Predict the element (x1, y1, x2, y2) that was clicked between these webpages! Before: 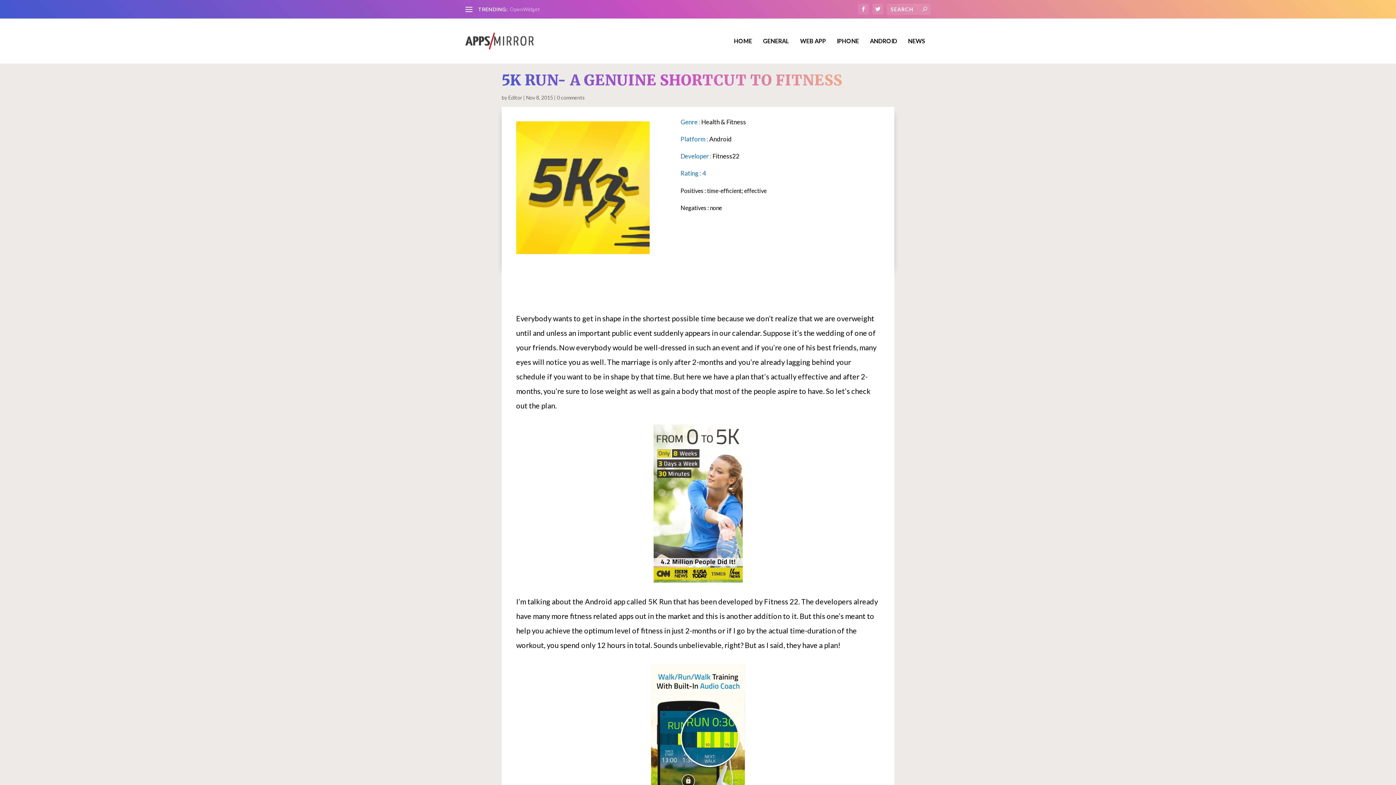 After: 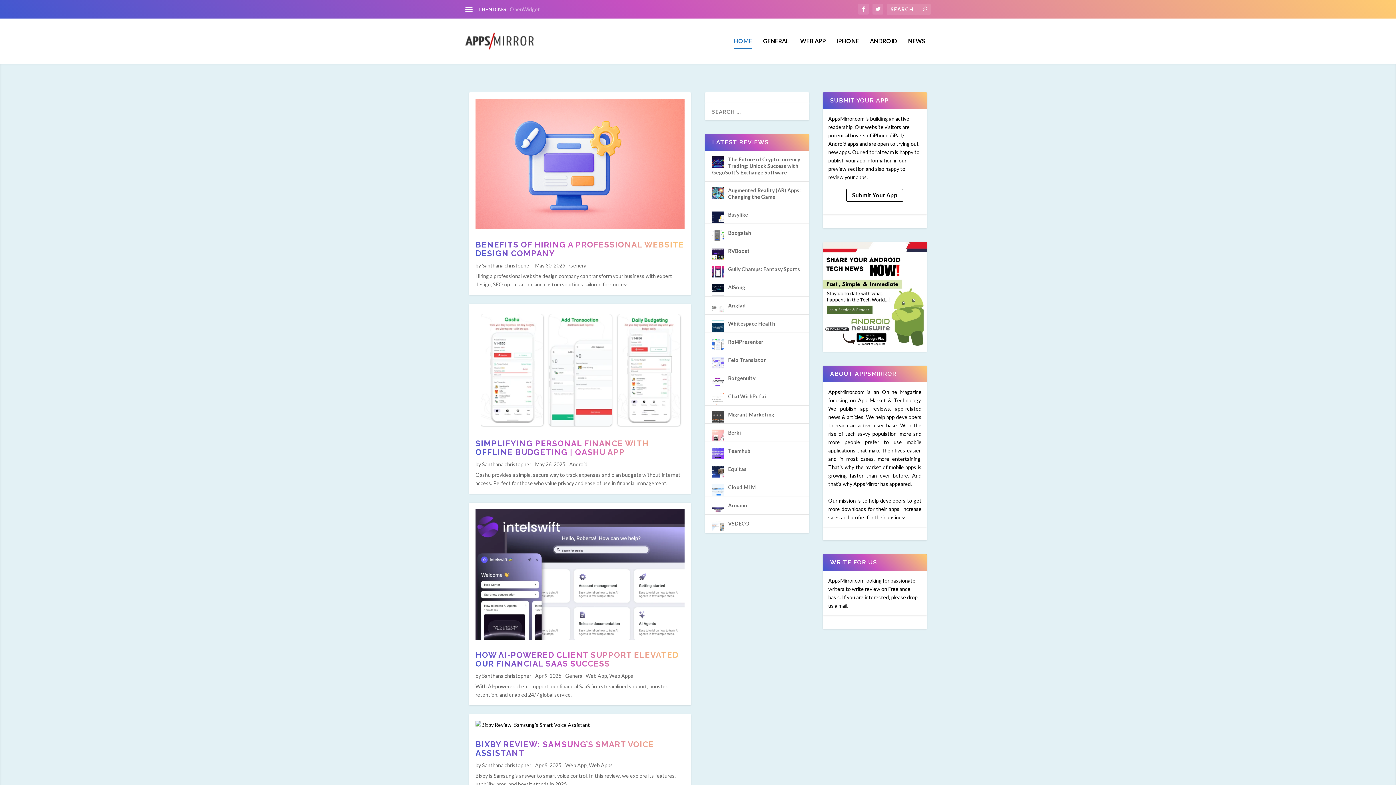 Action: bbox: (465, 32, 533, 49)